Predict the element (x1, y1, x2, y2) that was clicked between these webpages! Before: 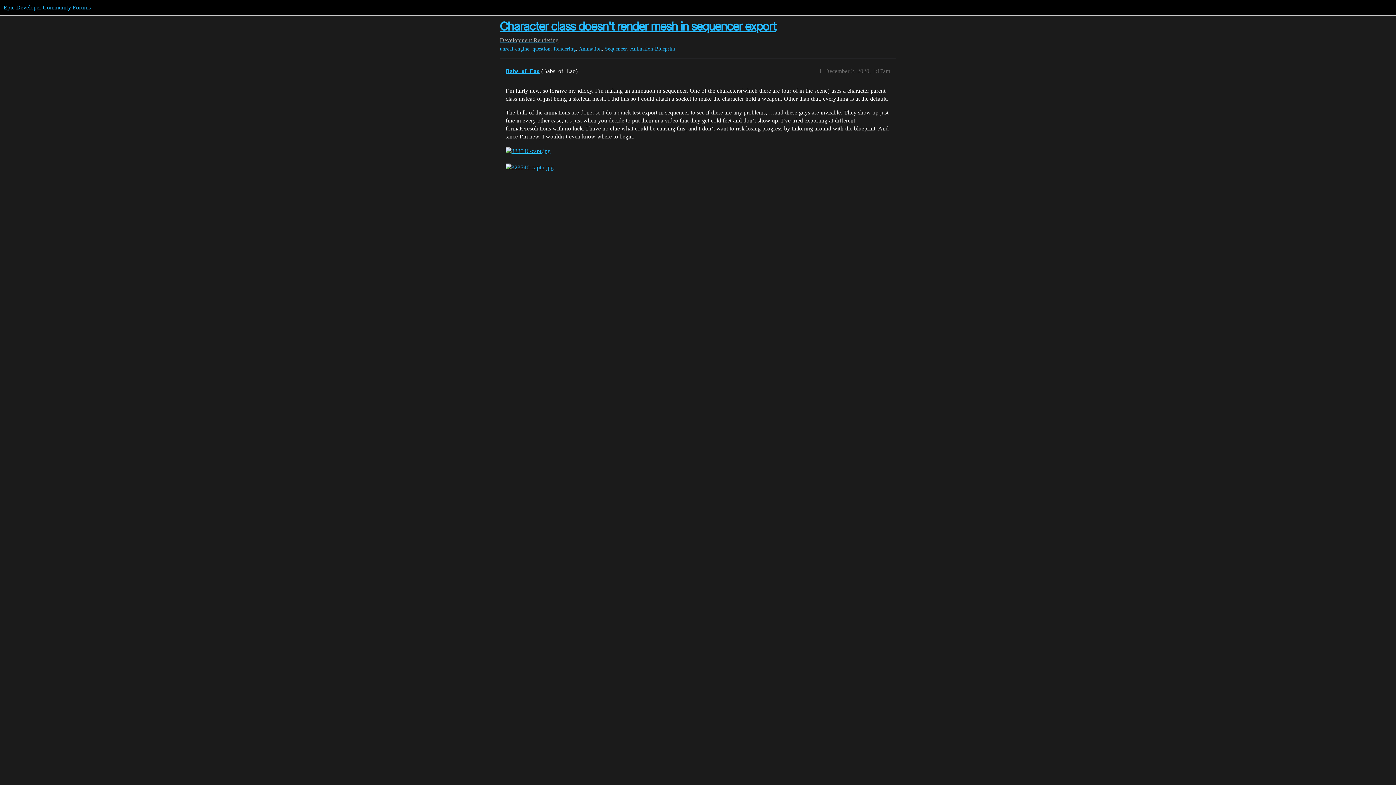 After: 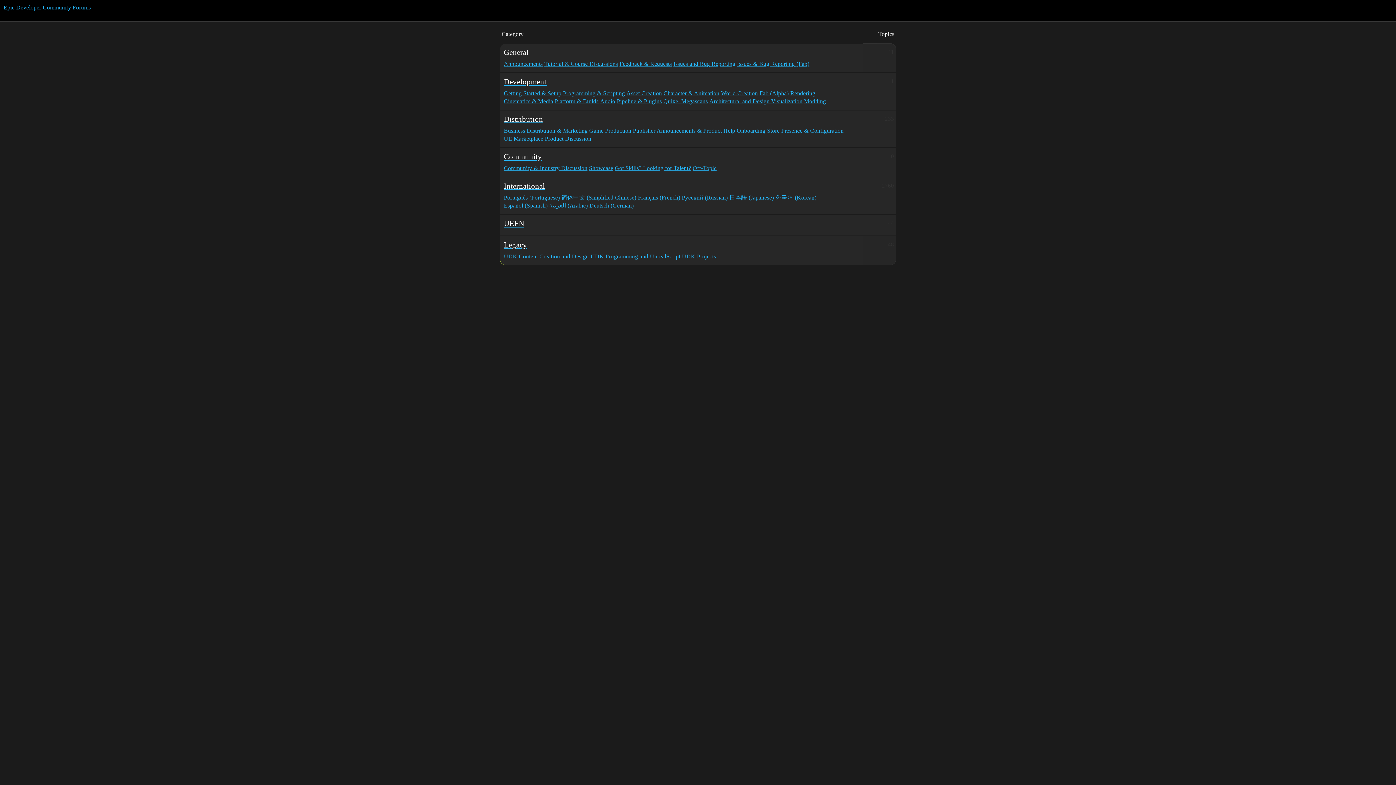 Action: bbox: (3, 4, 90, 10) label: Epic Developer Community Forums